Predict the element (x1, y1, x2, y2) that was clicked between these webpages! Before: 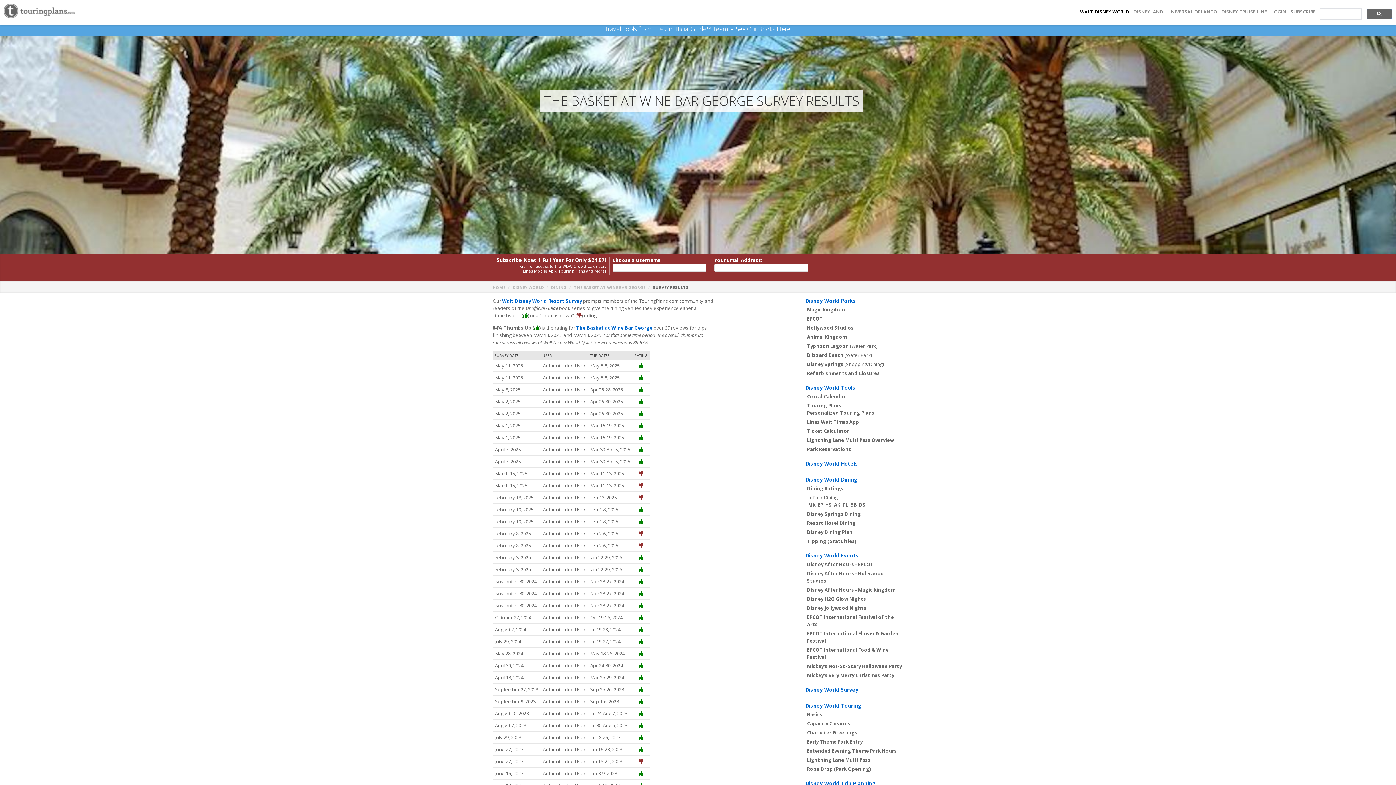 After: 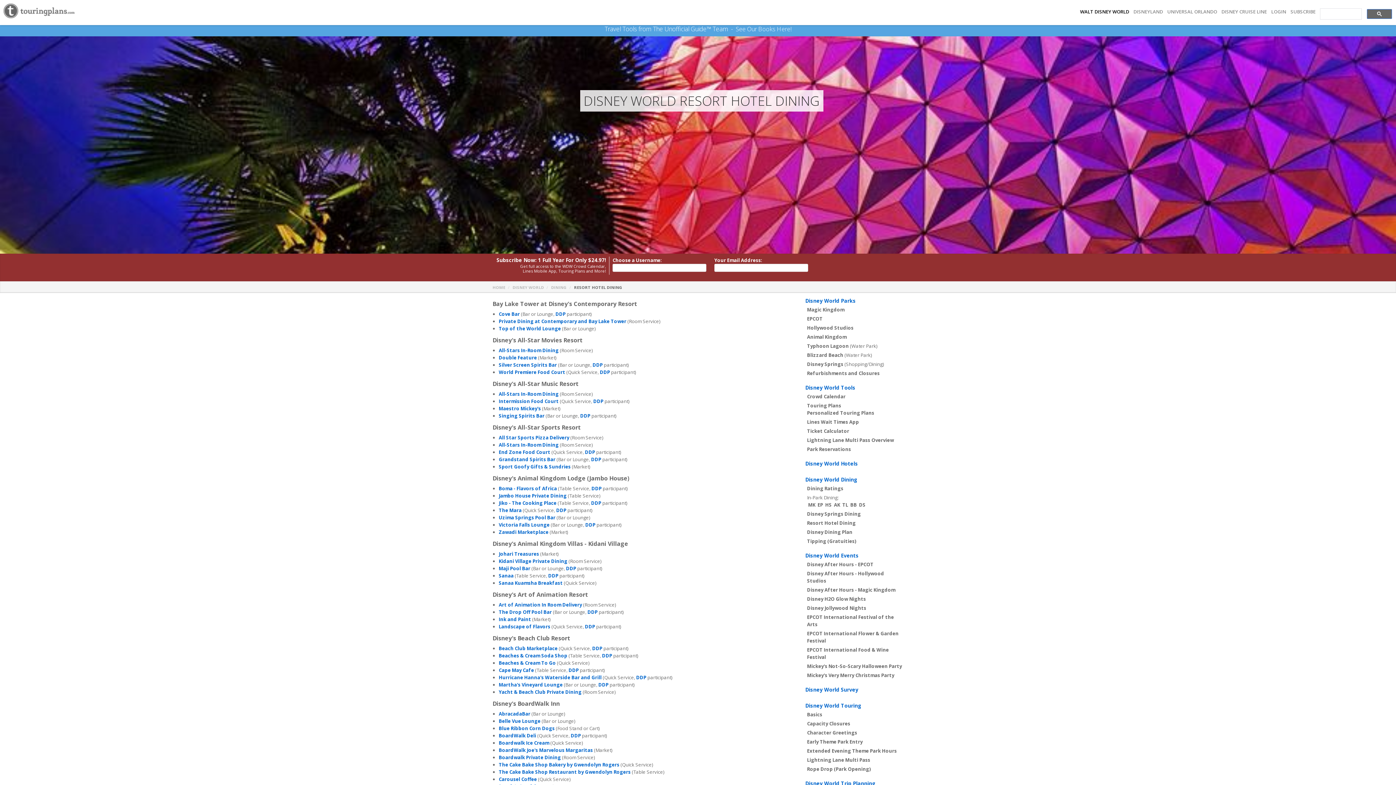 Action: label: Resort Hotel Dining bbox: (807, 520, 856, 526)